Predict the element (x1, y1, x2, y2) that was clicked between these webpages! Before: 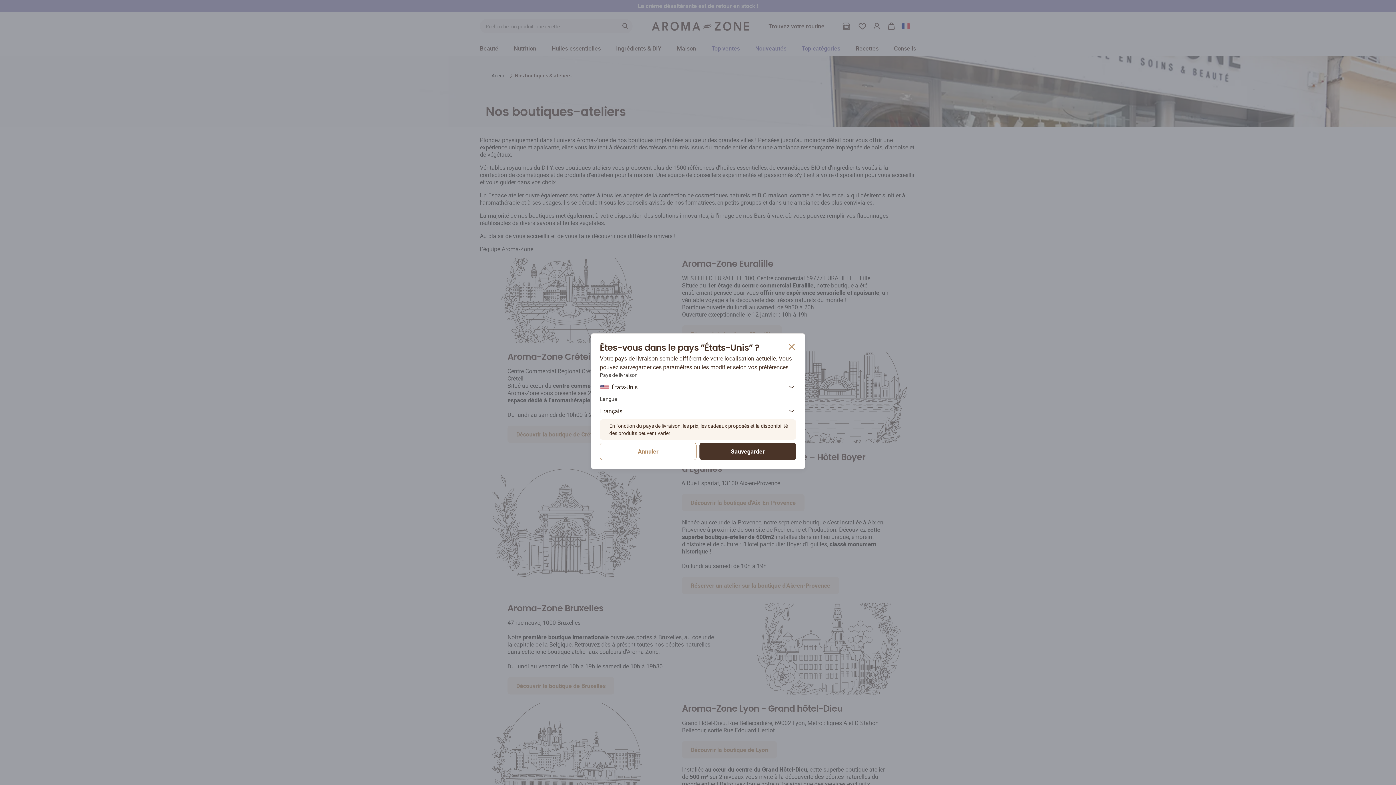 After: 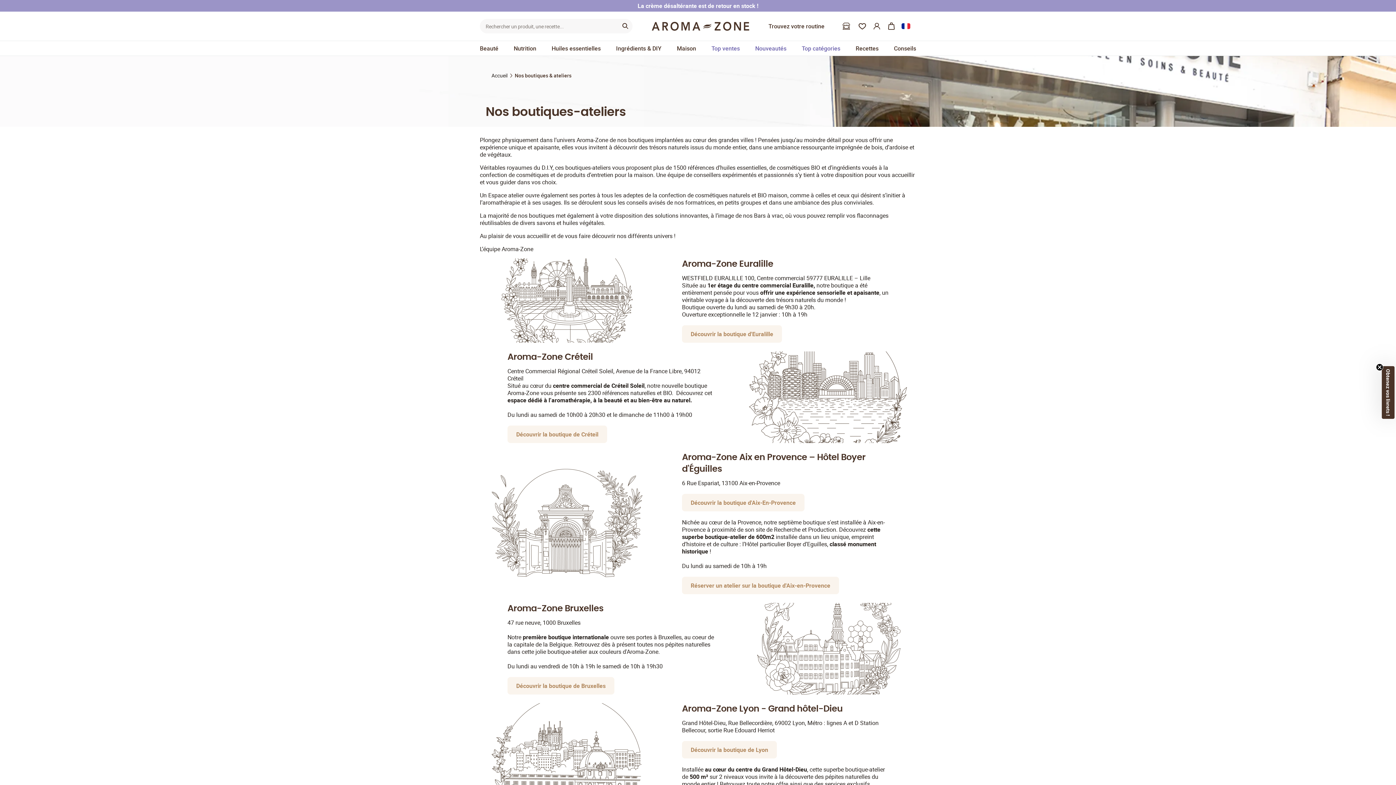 Action: bbox: (787, 342, 796, 352)